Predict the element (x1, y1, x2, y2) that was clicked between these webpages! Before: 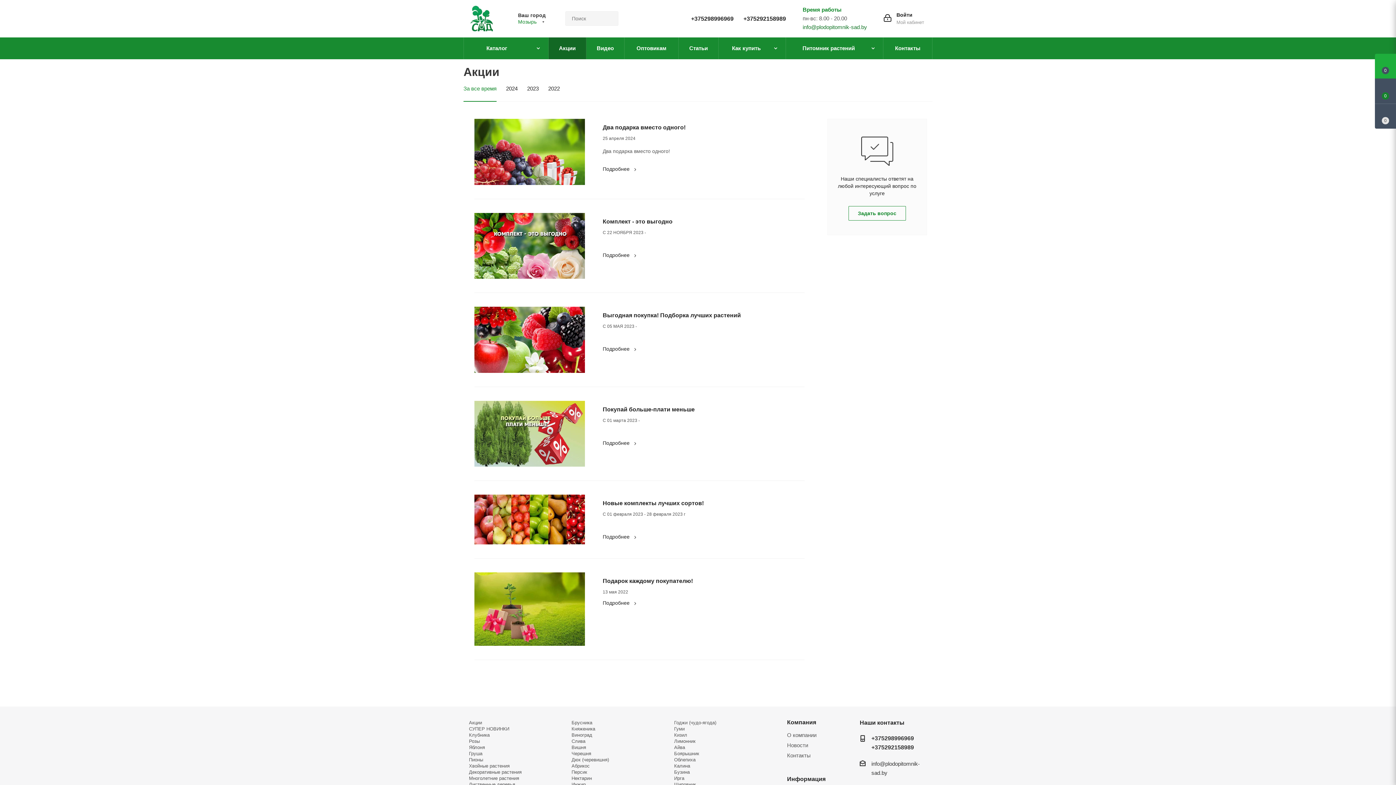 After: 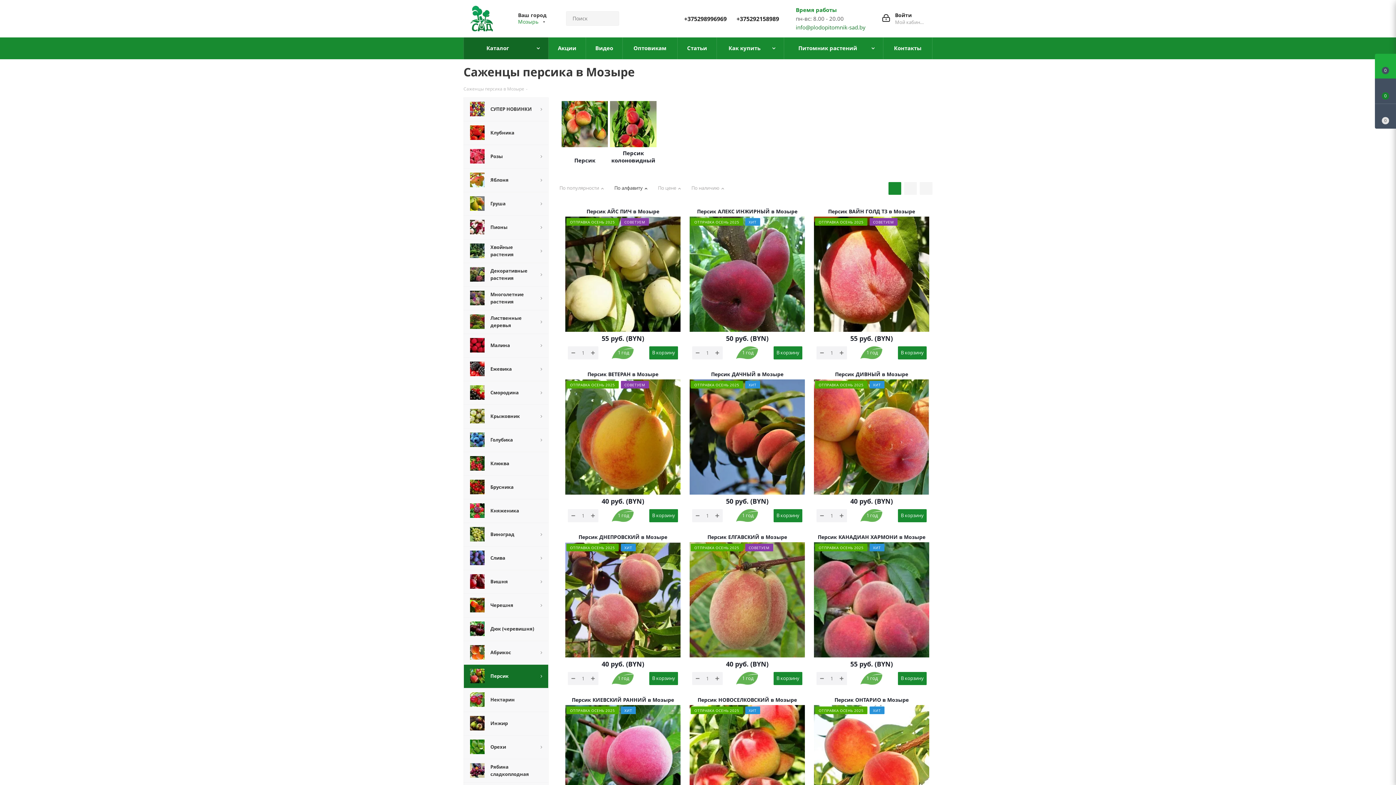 Action: bbox: (571, 770, 668, 775) label: Персик